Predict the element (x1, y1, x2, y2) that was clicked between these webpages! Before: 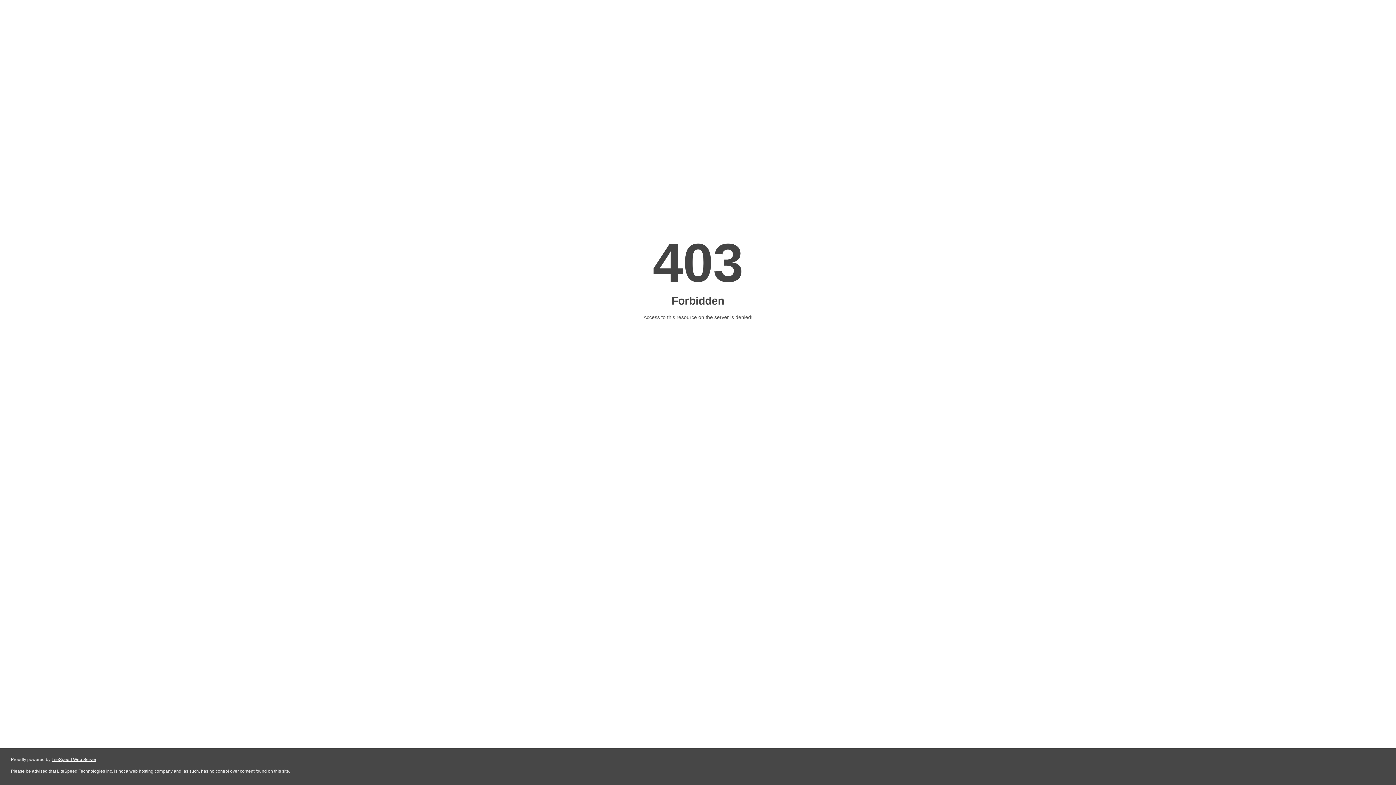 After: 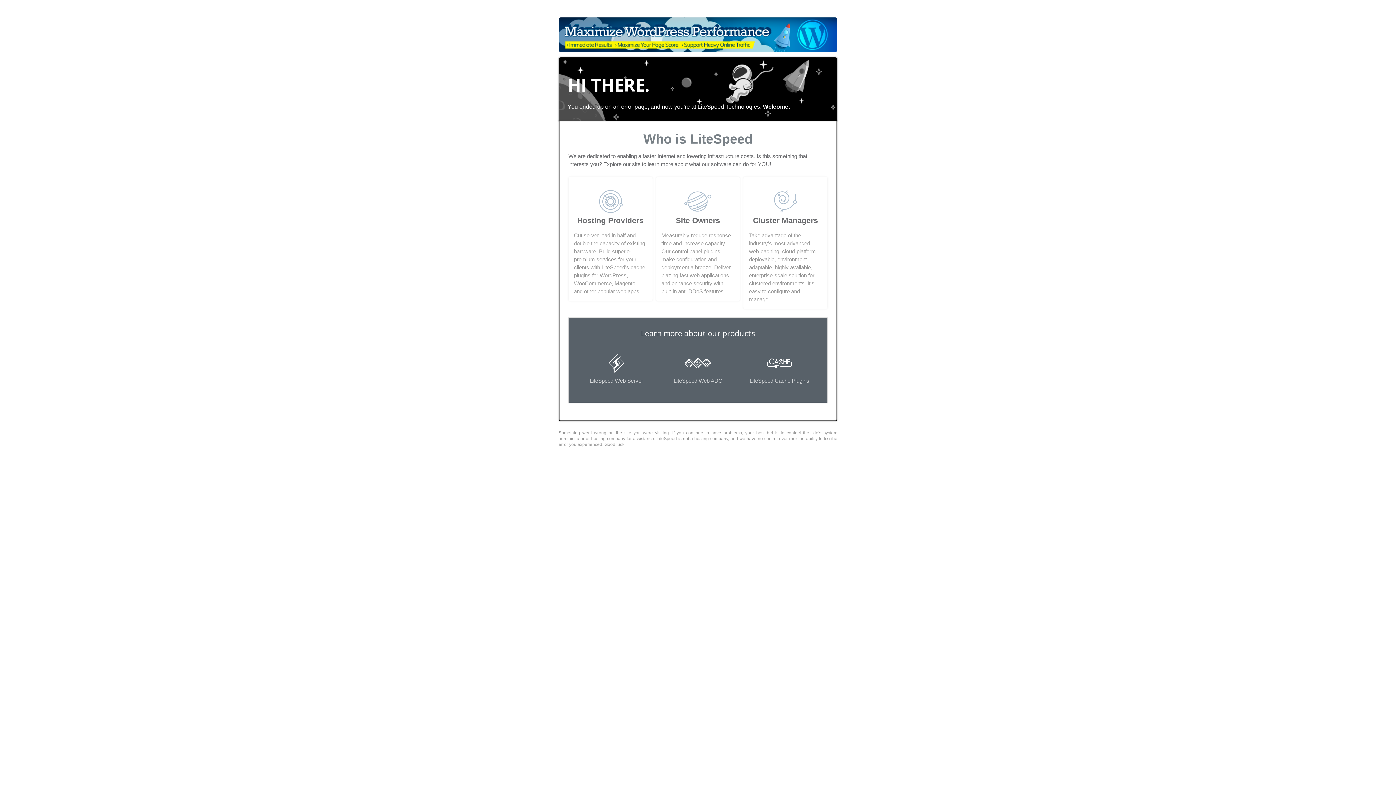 Action: label: LiteSpeed Web Server bbox: (51, 757, 96, 762)